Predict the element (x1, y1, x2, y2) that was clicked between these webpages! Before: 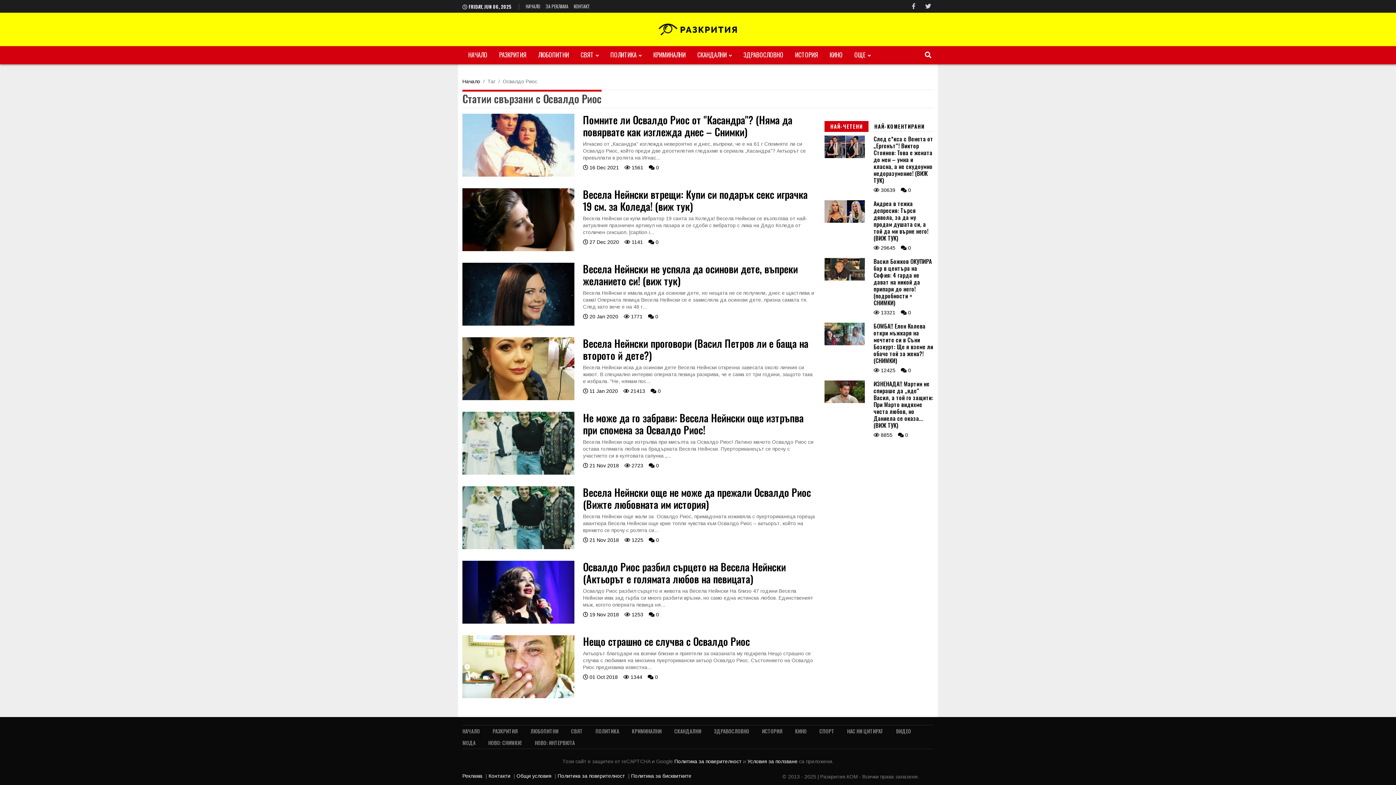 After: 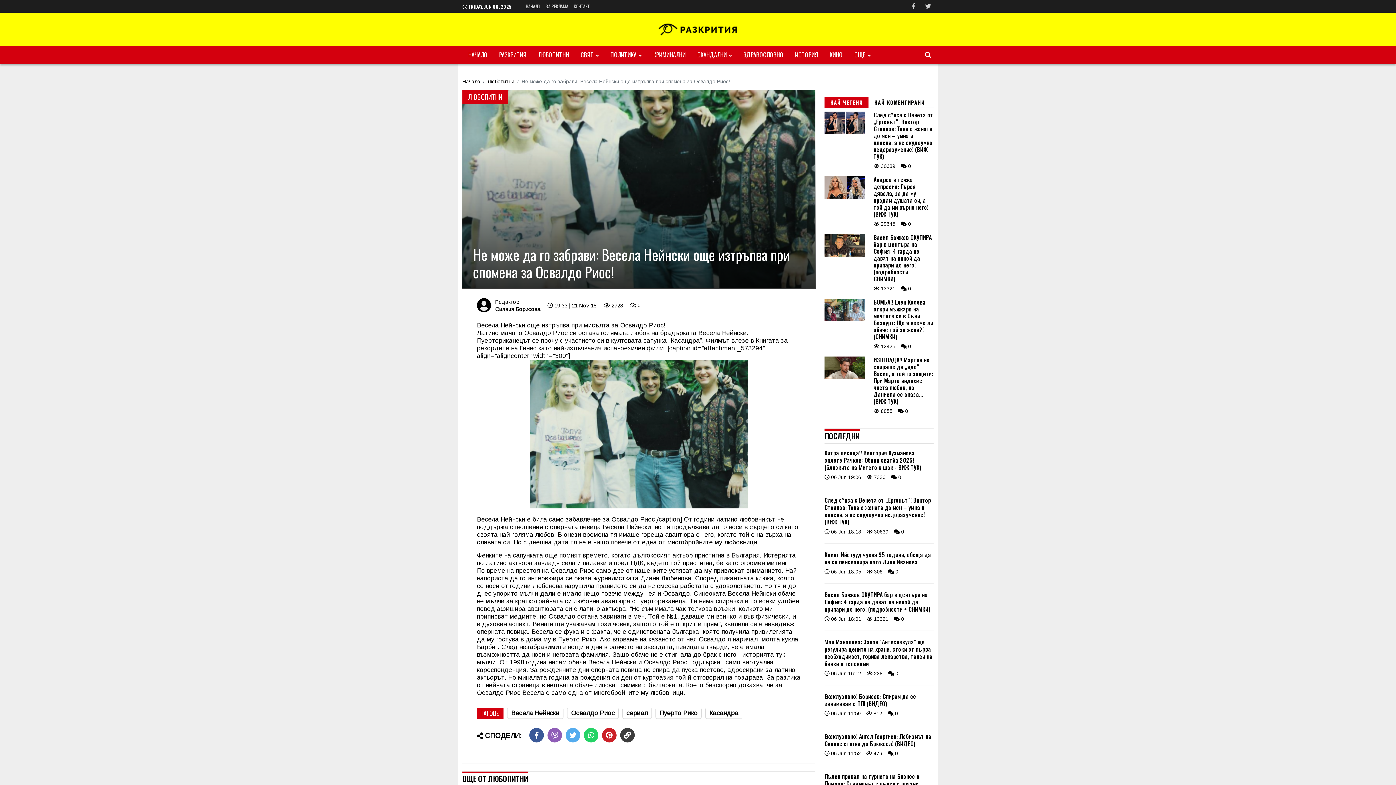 Action: label: Весела Нейнски още изтръпва при мисълта за Освалдо Риос! Латино мачото Освалдо Риос си остава голямата любов на брадърката Весела Нейнски. Пуерториканецът се прочу с участието си в култовата сапунка „... bbox: (583, 438, 815, 459)